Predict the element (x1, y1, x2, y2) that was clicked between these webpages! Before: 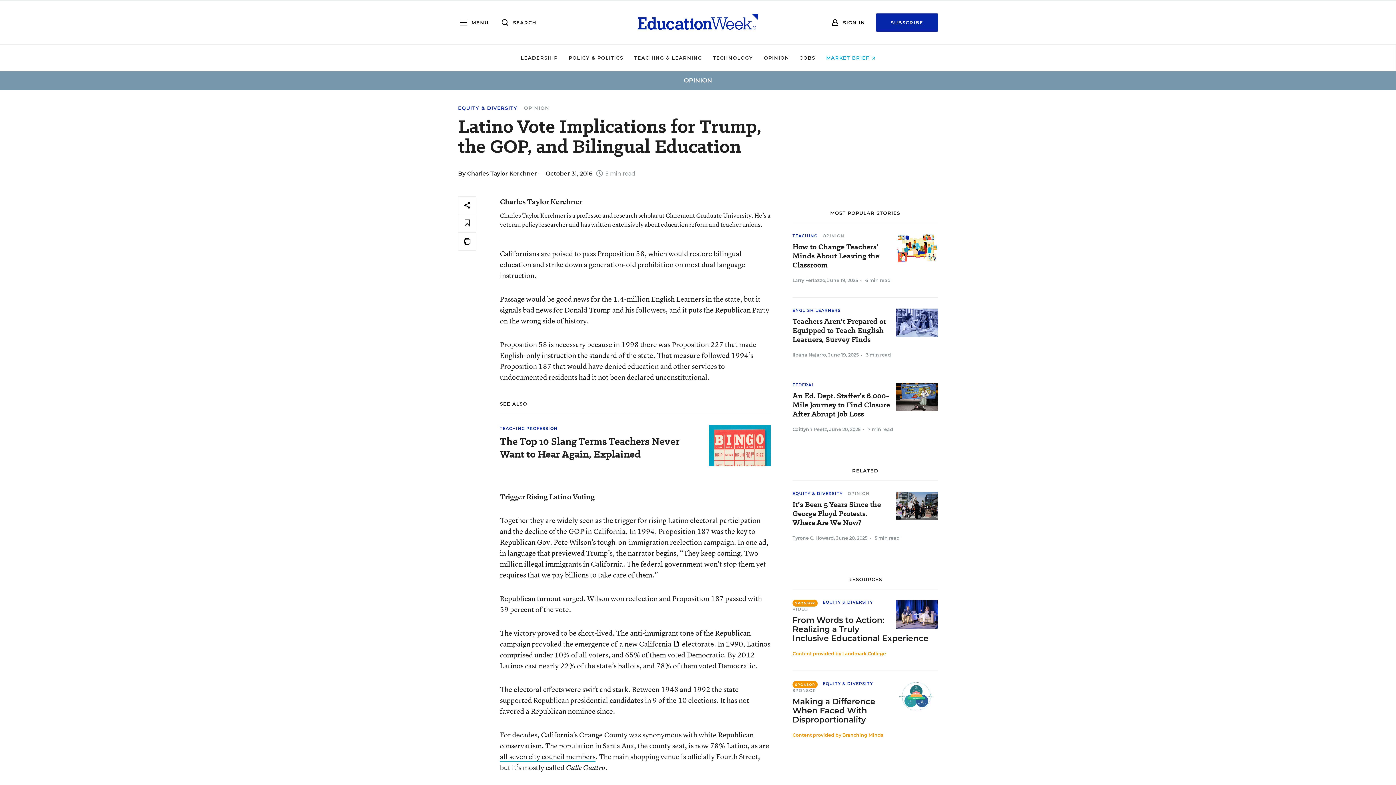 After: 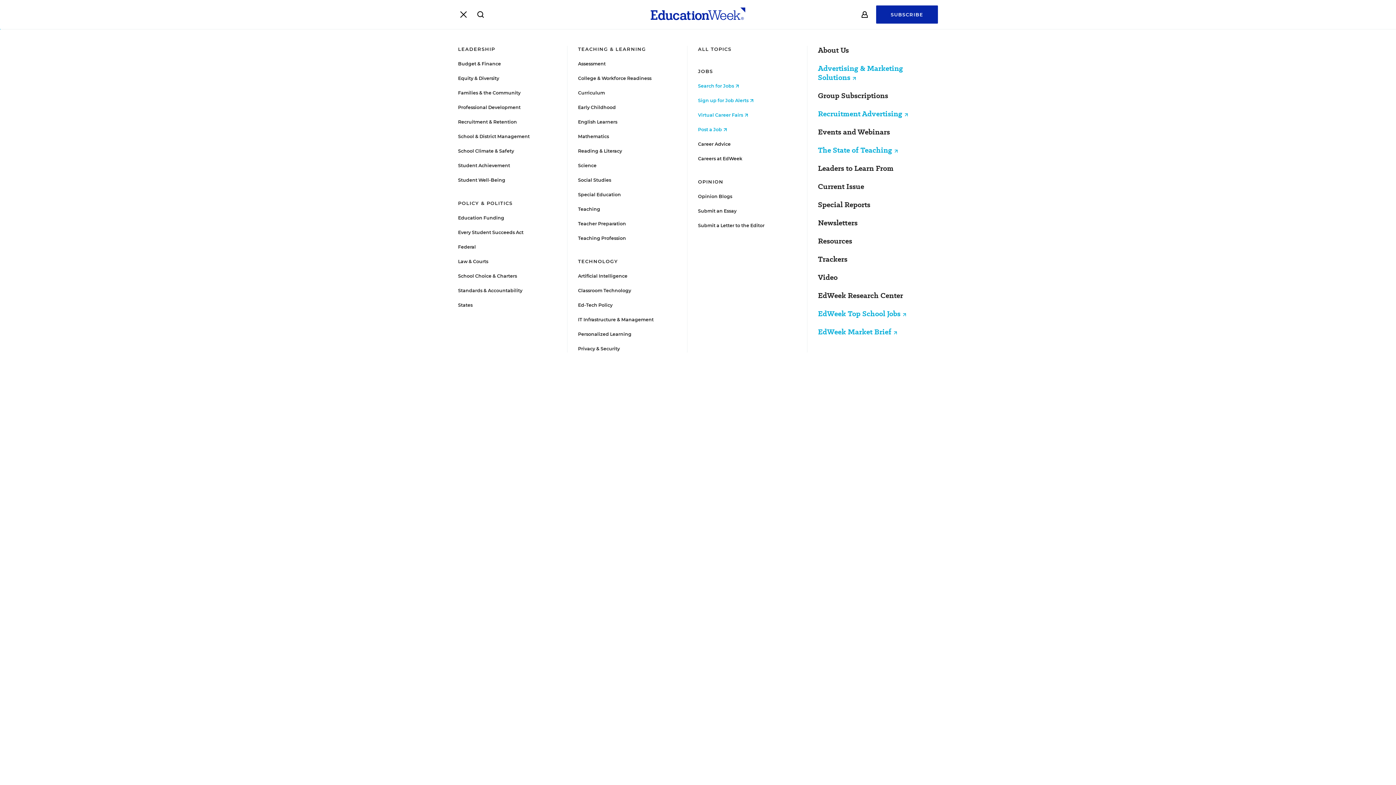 Action: label: MENU bbox: (458, 17, 488, 28)